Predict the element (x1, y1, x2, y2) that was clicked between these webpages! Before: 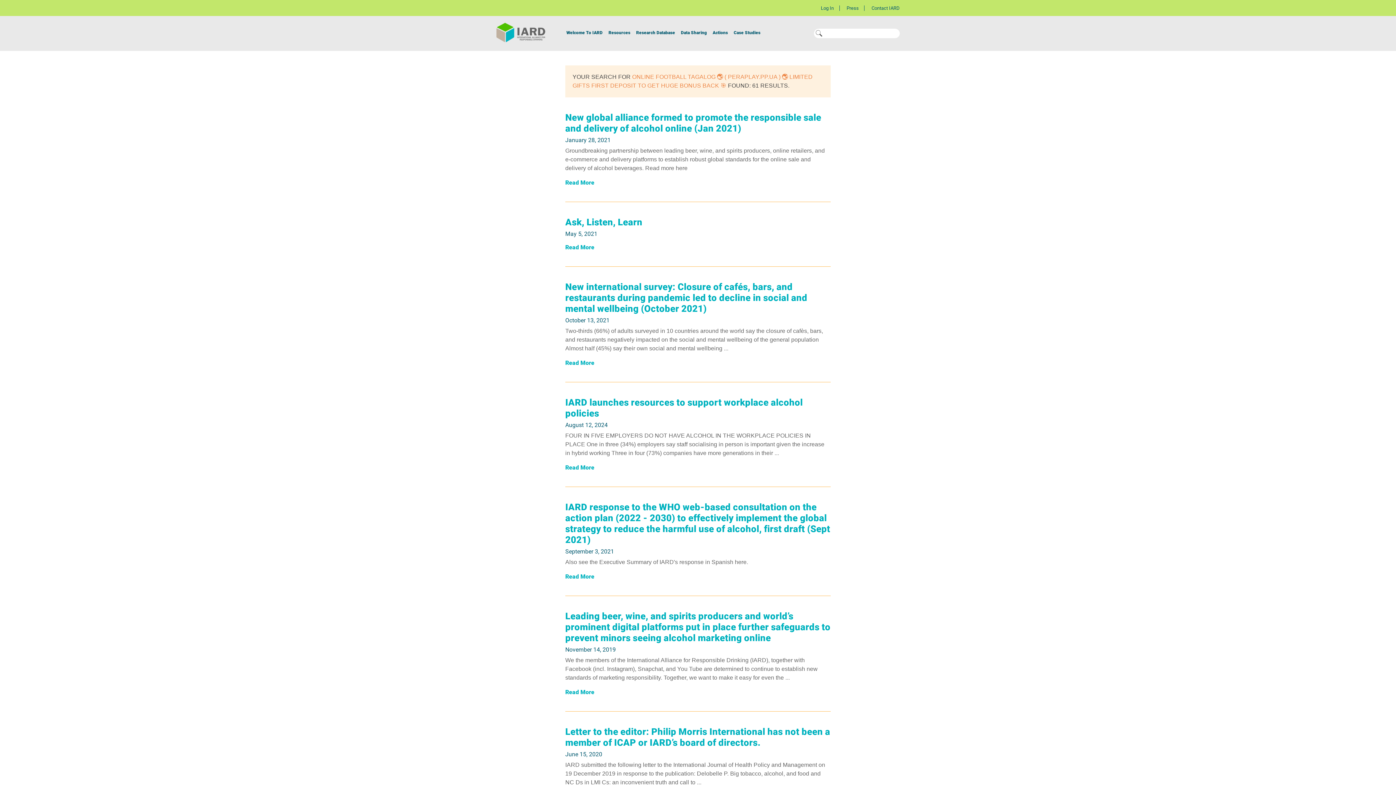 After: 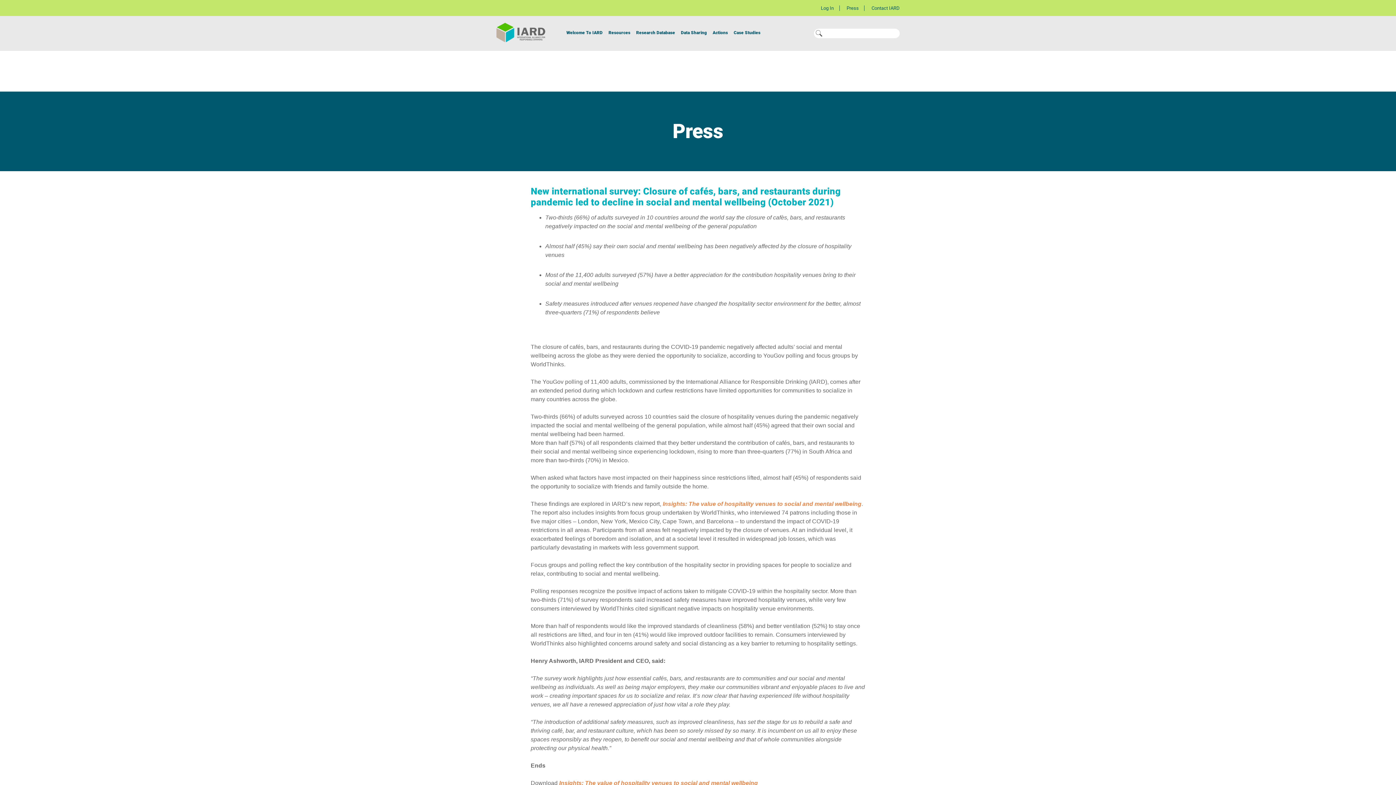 Action: label: New international survey: Closure of cafés, bars, and restaurants during pandemic led to decline in social and mental wellbeing (October 2021) bbox: (565, 281, 807, 314)